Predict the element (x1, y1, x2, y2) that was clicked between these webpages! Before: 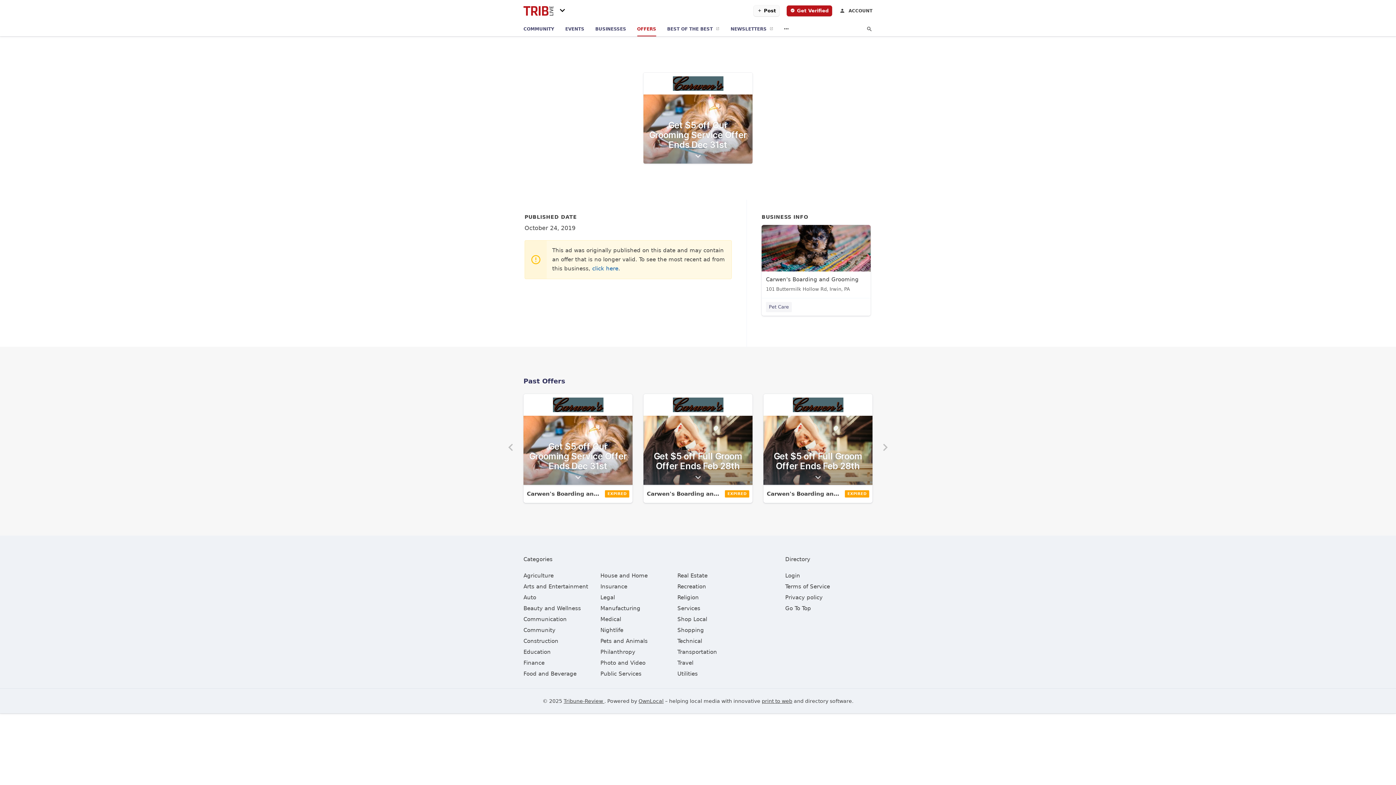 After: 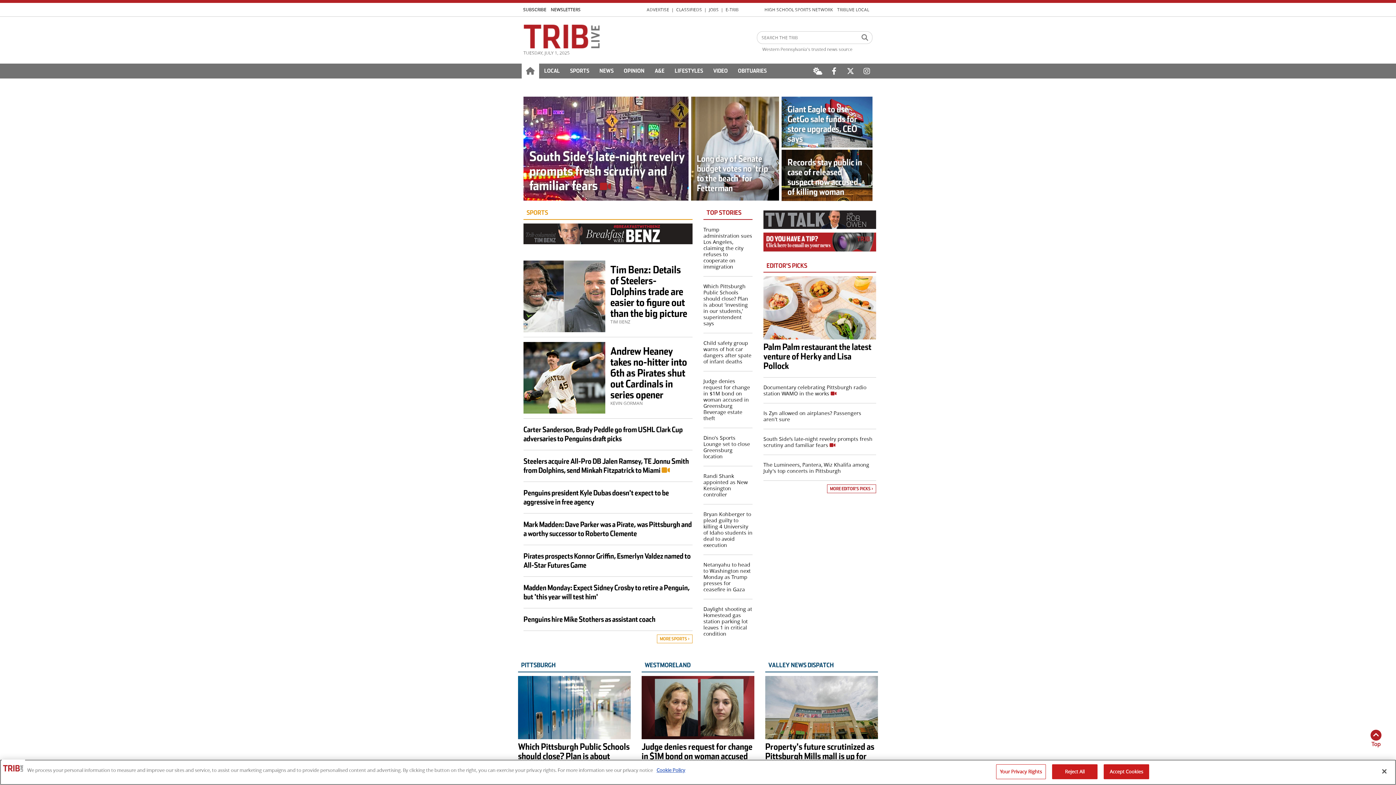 Action: bbox: (563, 698, 604, 704) label: Tribune-Review 